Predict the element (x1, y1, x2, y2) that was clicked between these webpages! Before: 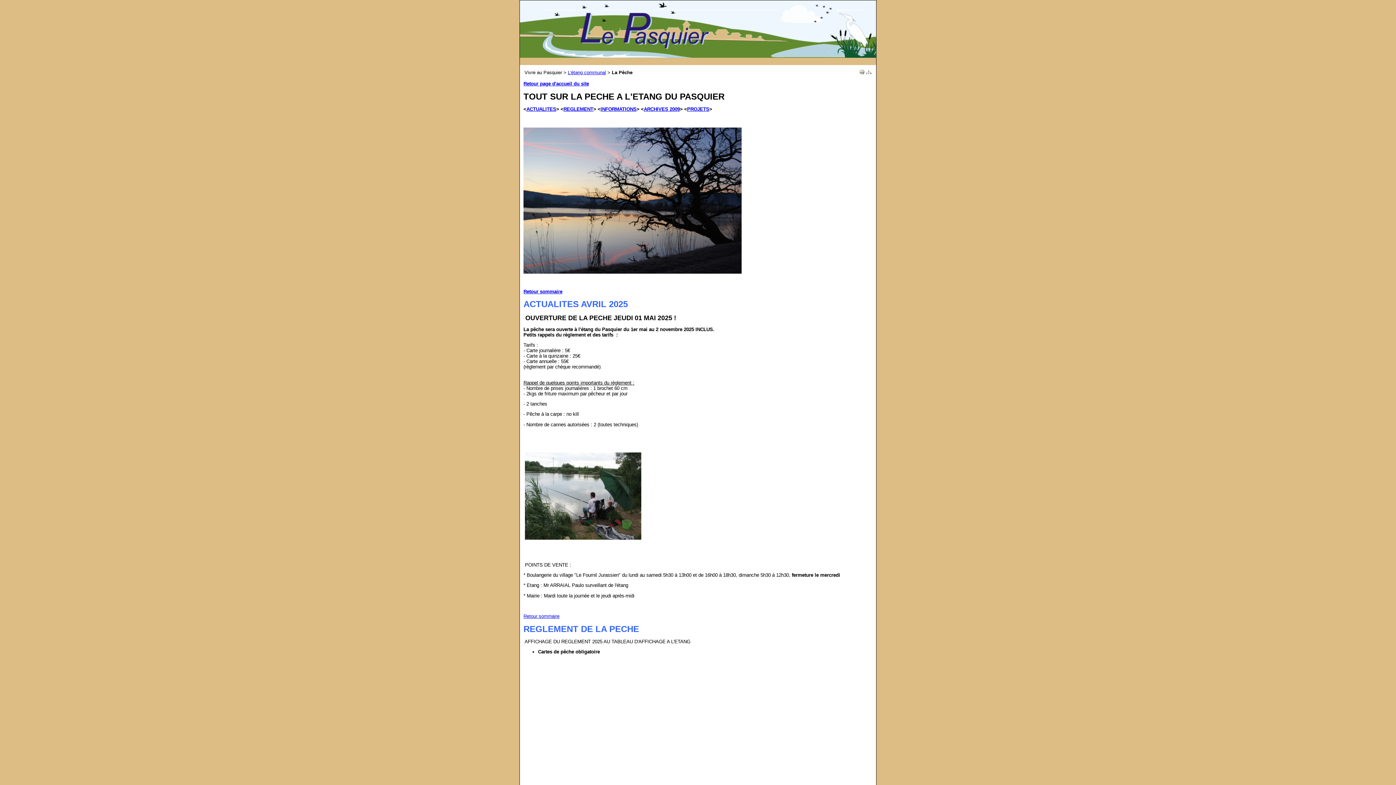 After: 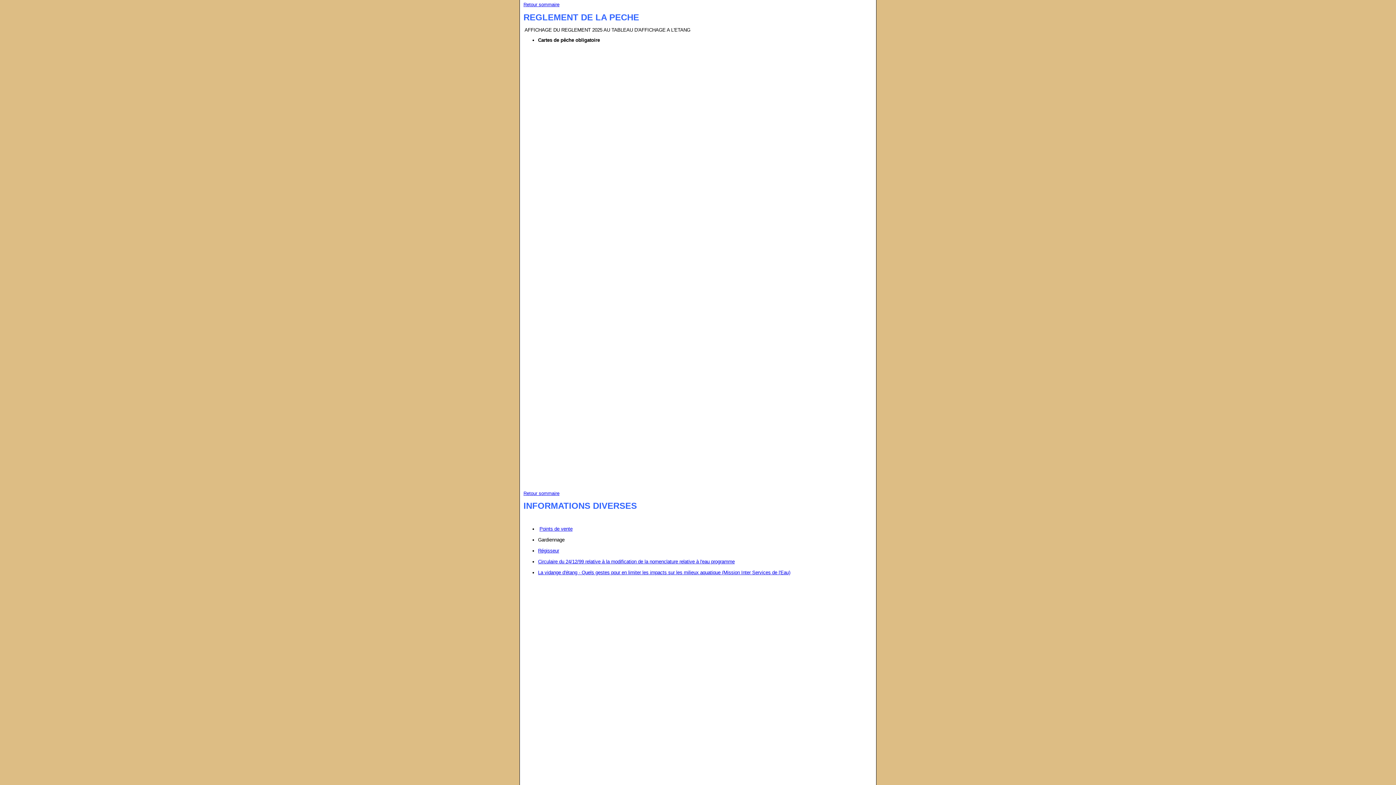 Action: label: REGLEMENT bbox: (563, 106, 593, 111)